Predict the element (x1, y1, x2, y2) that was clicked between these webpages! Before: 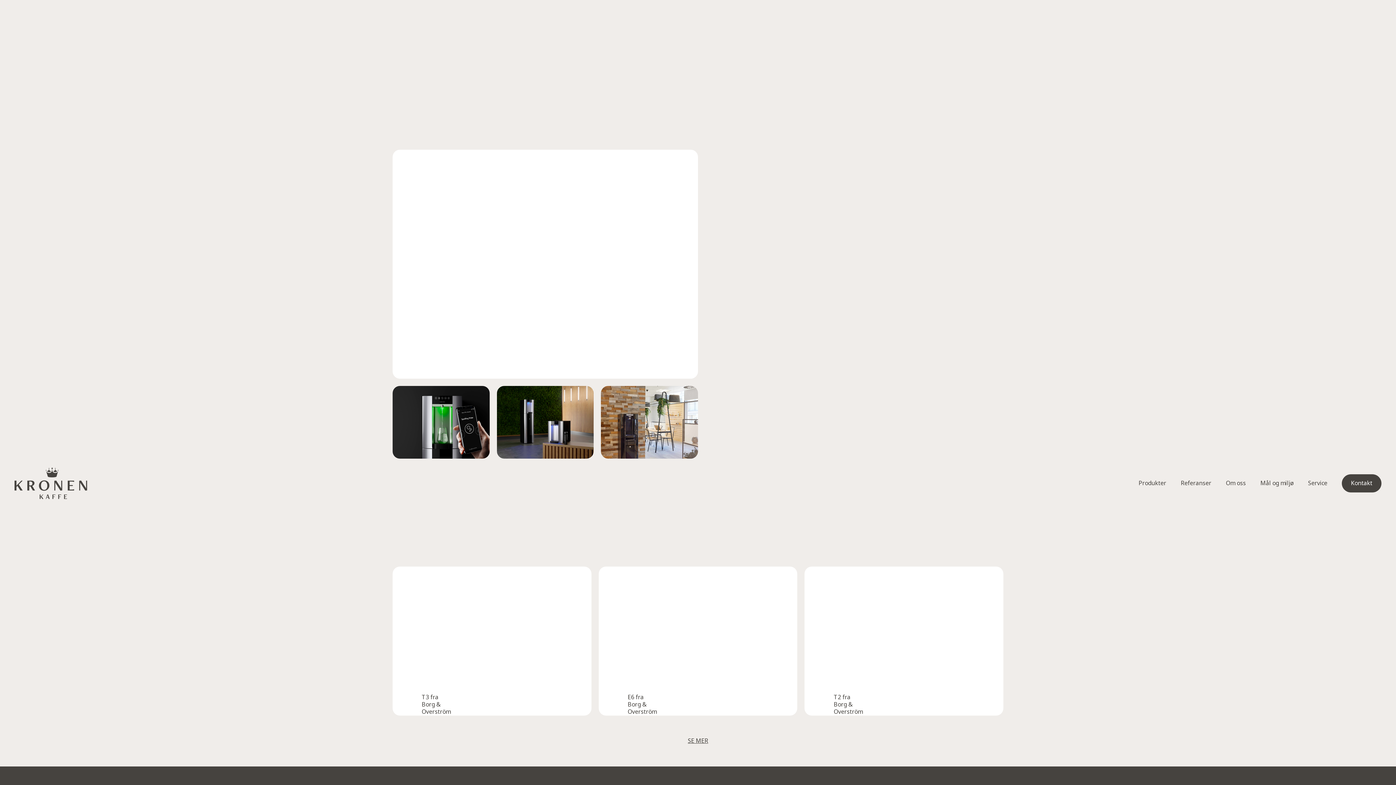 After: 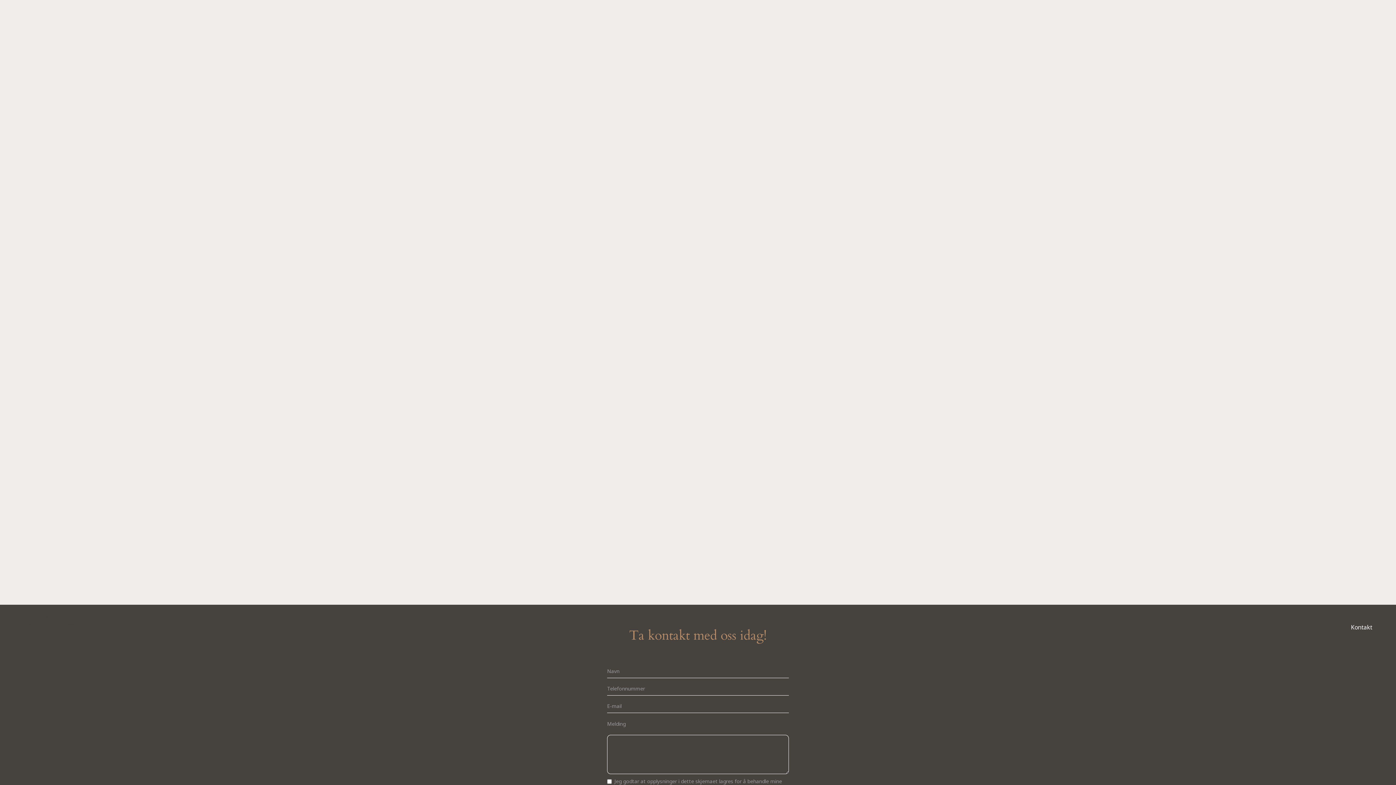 Action: bbox: (1173, 472, 1218, 494) label: Referanser